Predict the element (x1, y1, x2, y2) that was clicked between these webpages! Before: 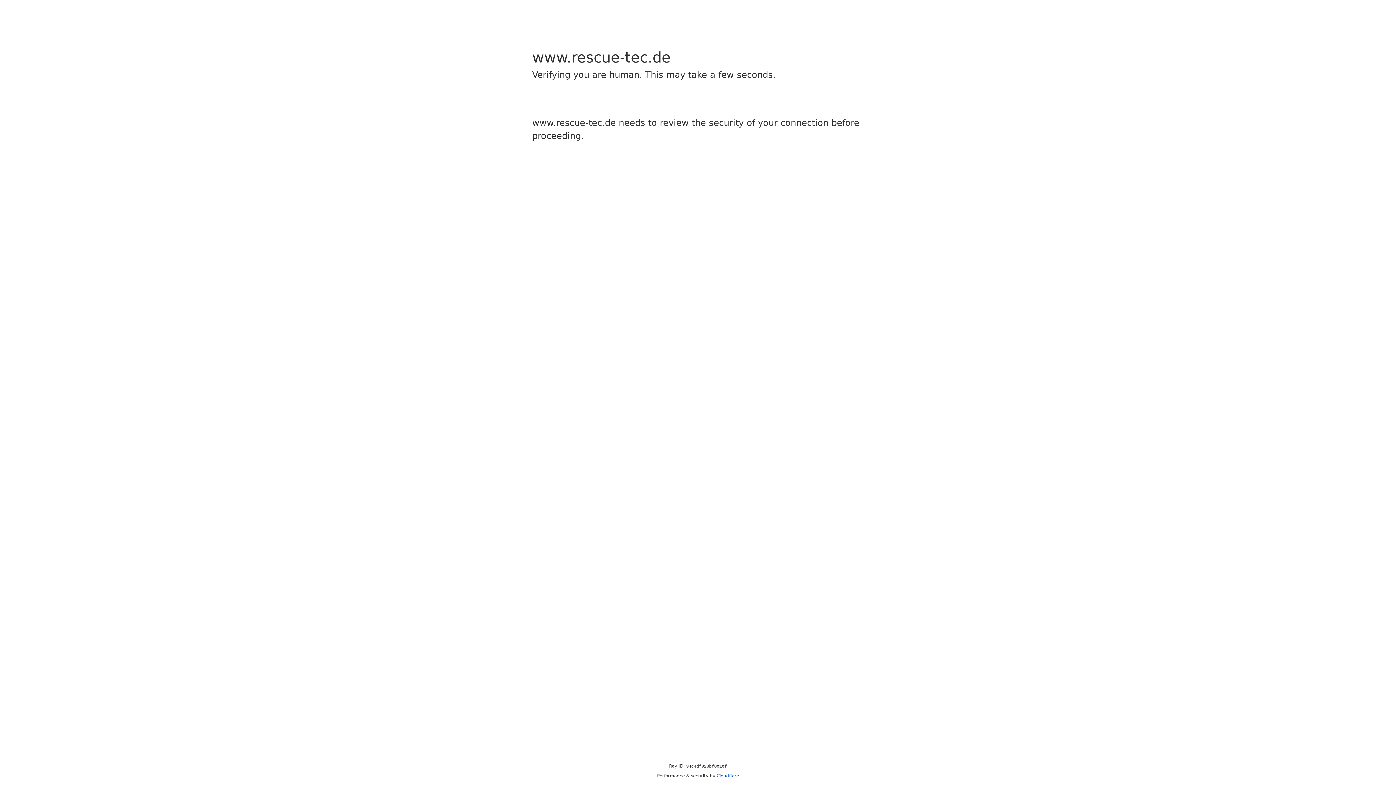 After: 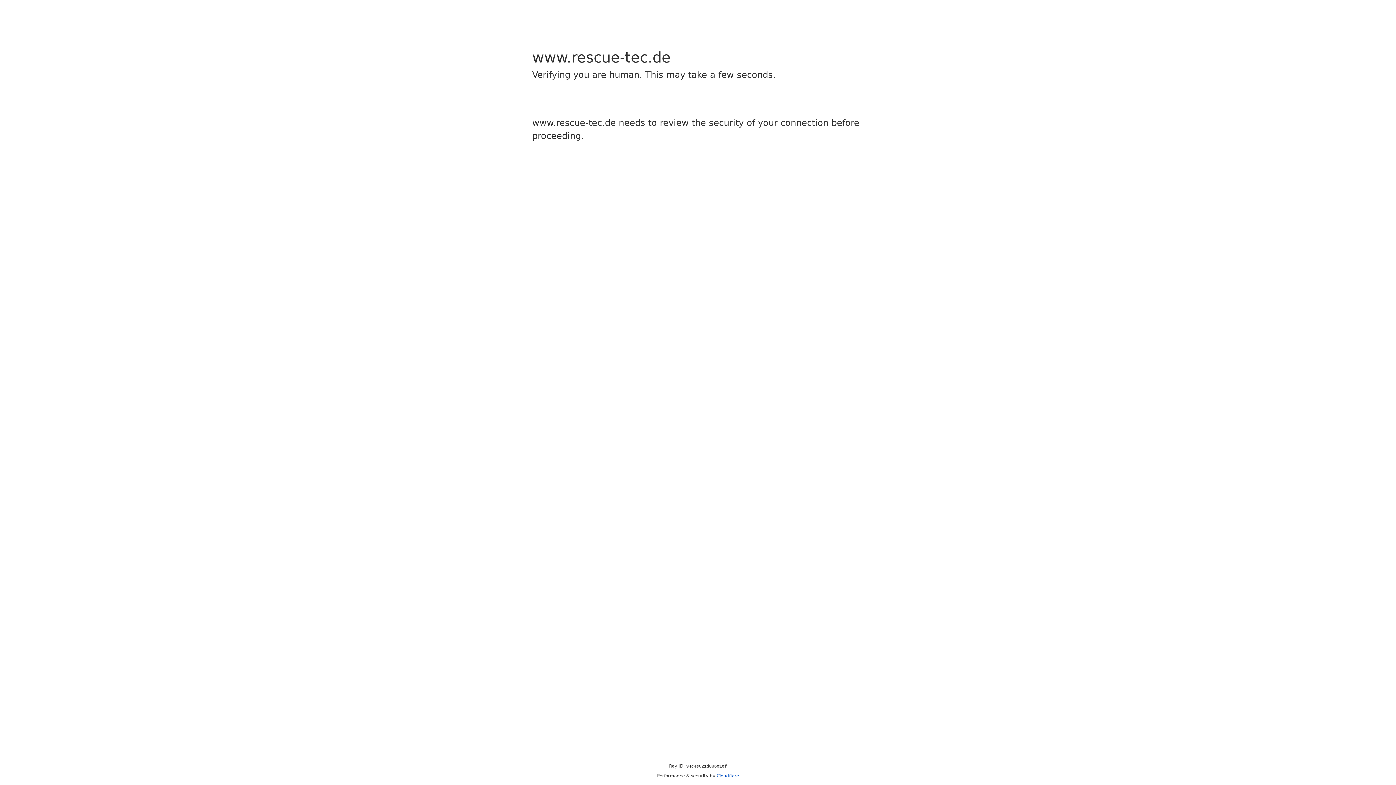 Action: label: Cloudflare bbox: (716, 773, 739, 778)